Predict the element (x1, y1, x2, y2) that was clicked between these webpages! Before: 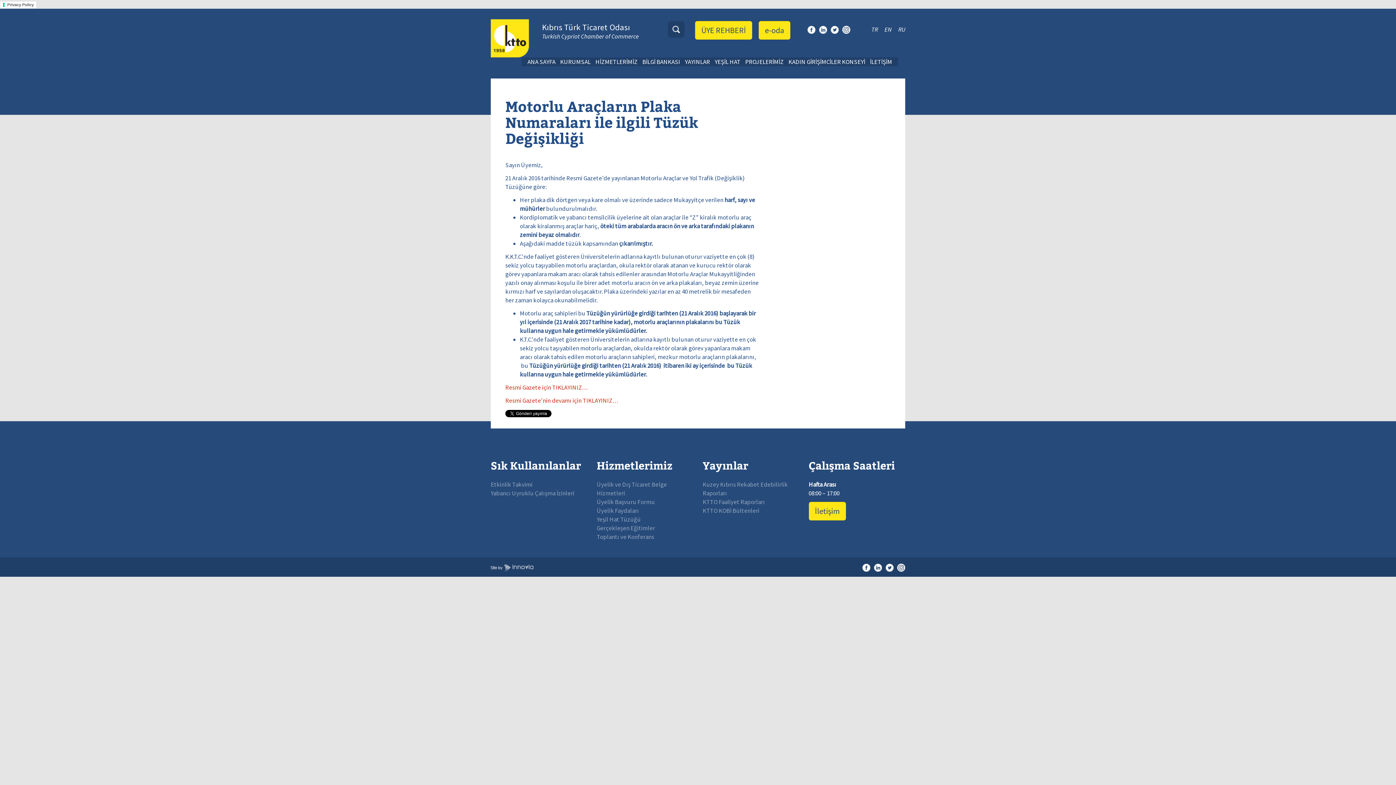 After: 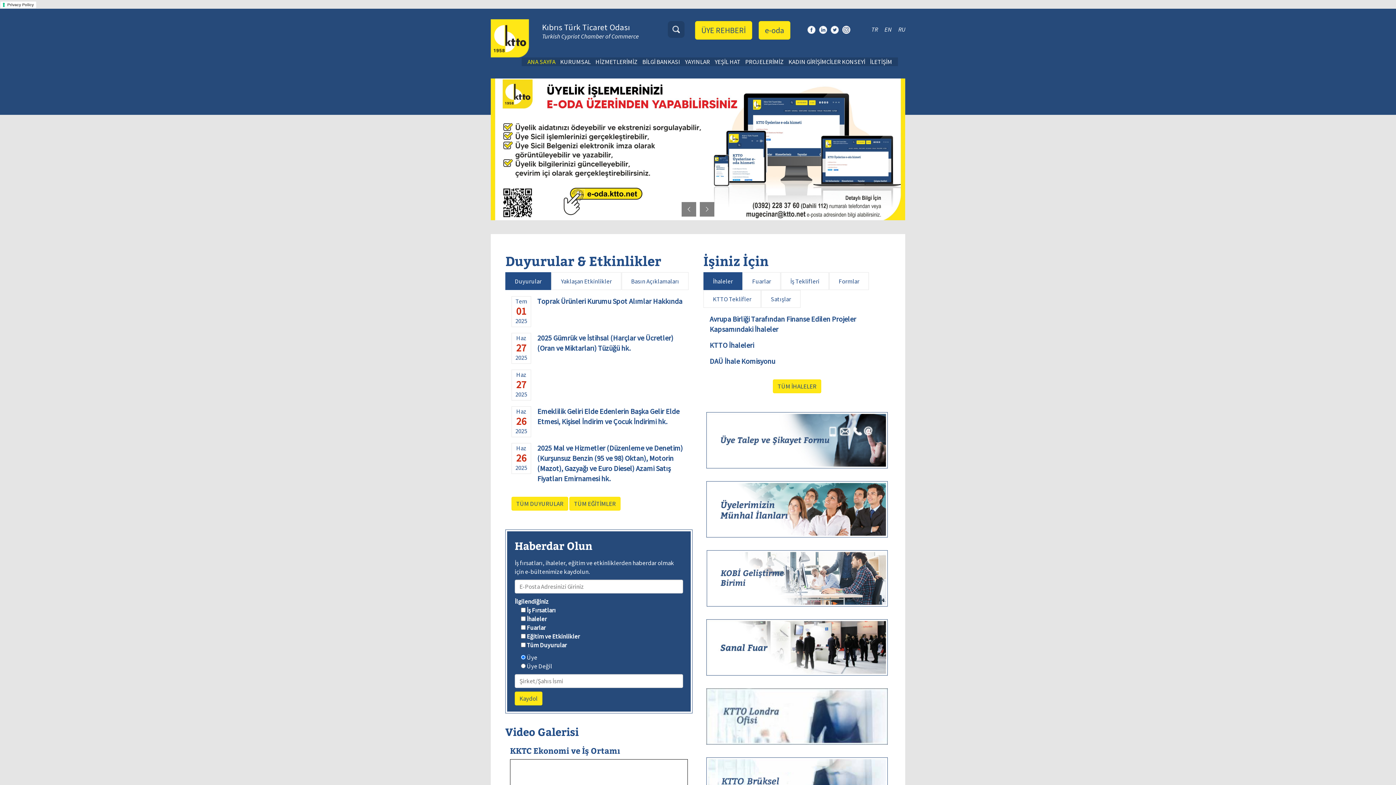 Action: bbox: (527, 57, 555, 65) label: ANA SAYFA